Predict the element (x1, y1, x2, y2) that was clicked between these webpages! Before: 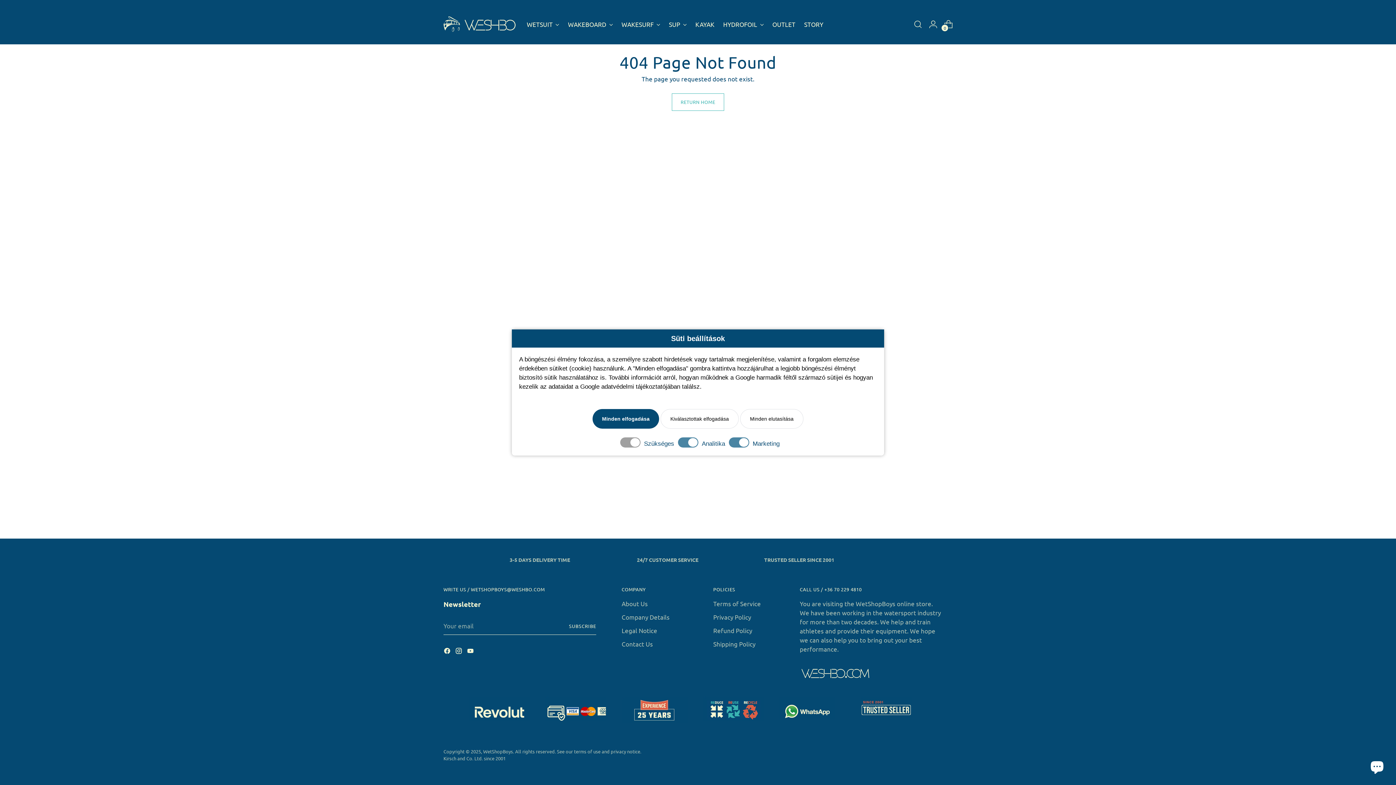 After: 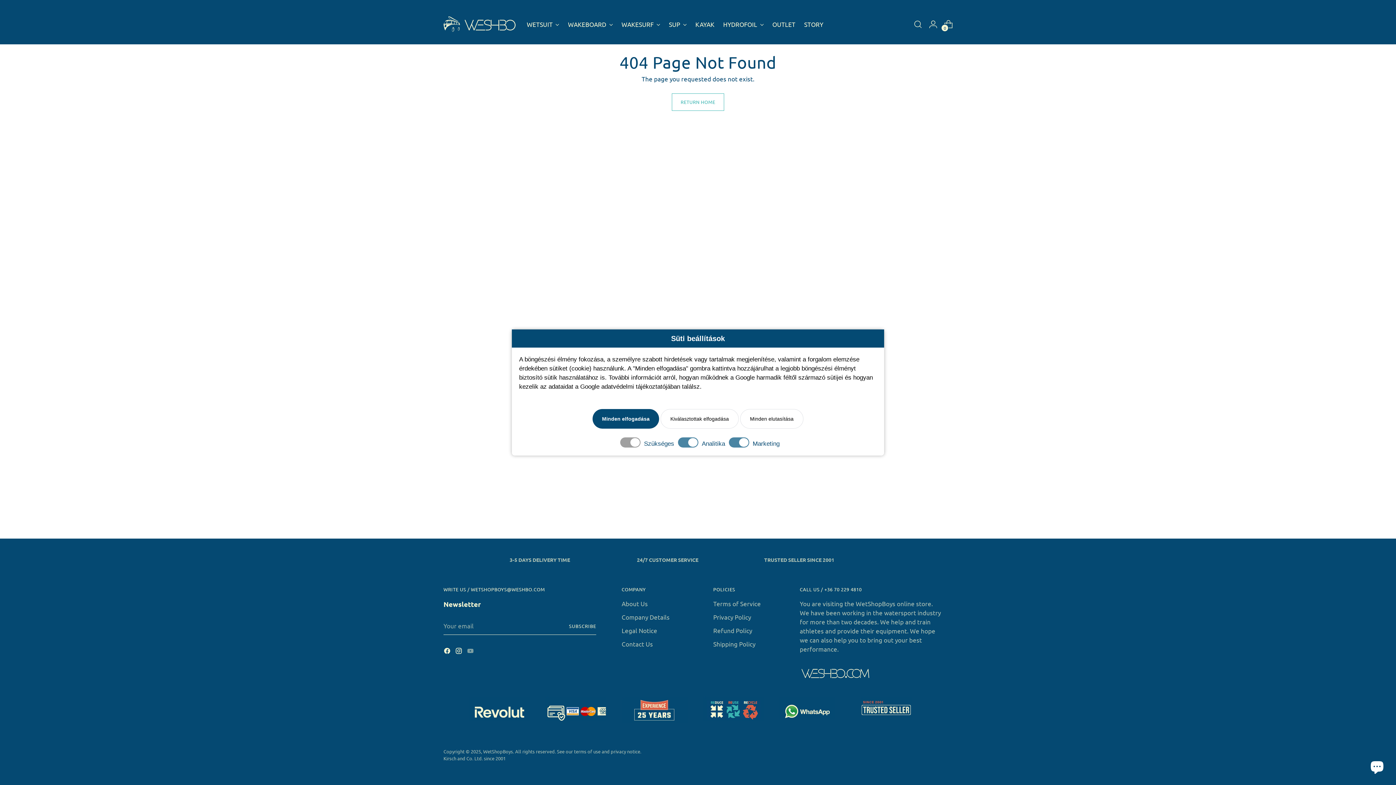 Action: bbox: (466, 647, 475, 656)